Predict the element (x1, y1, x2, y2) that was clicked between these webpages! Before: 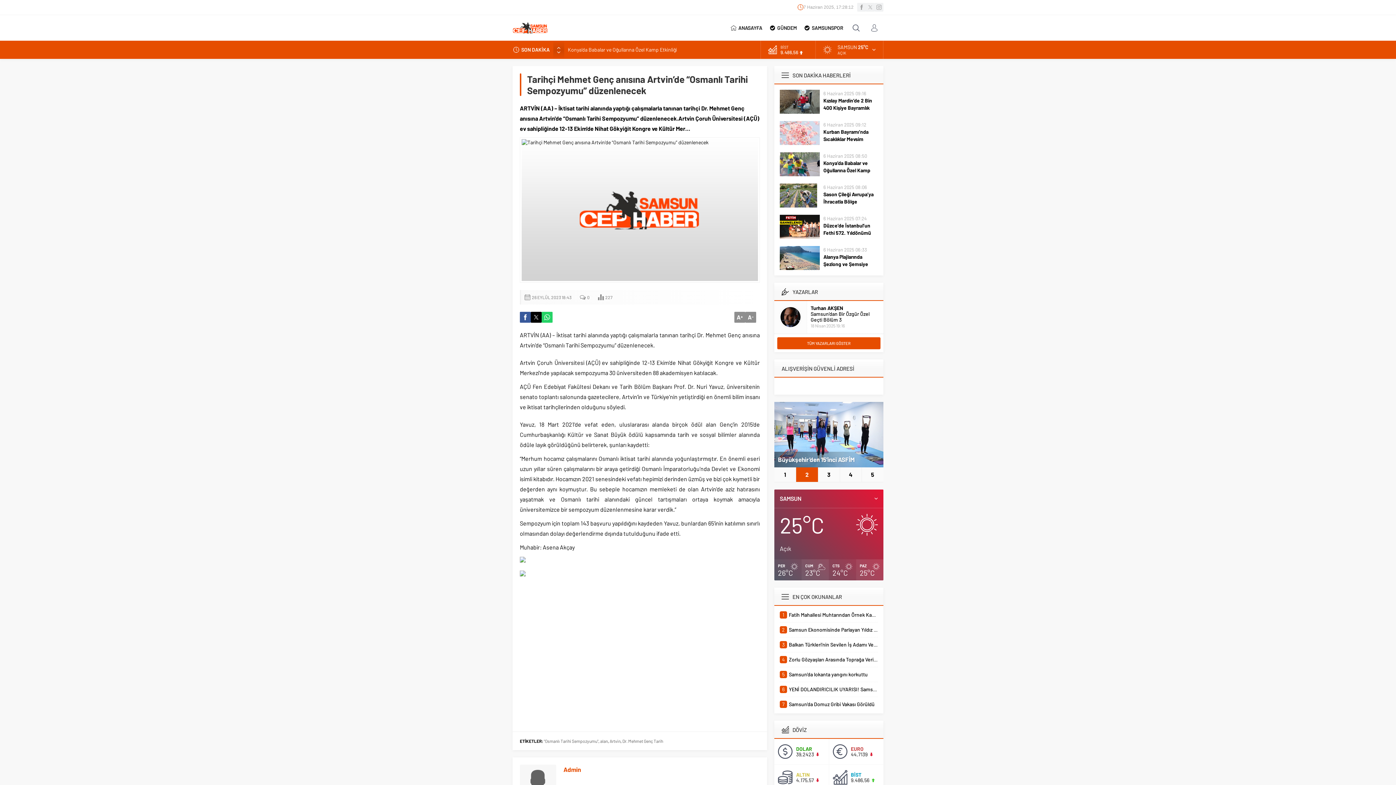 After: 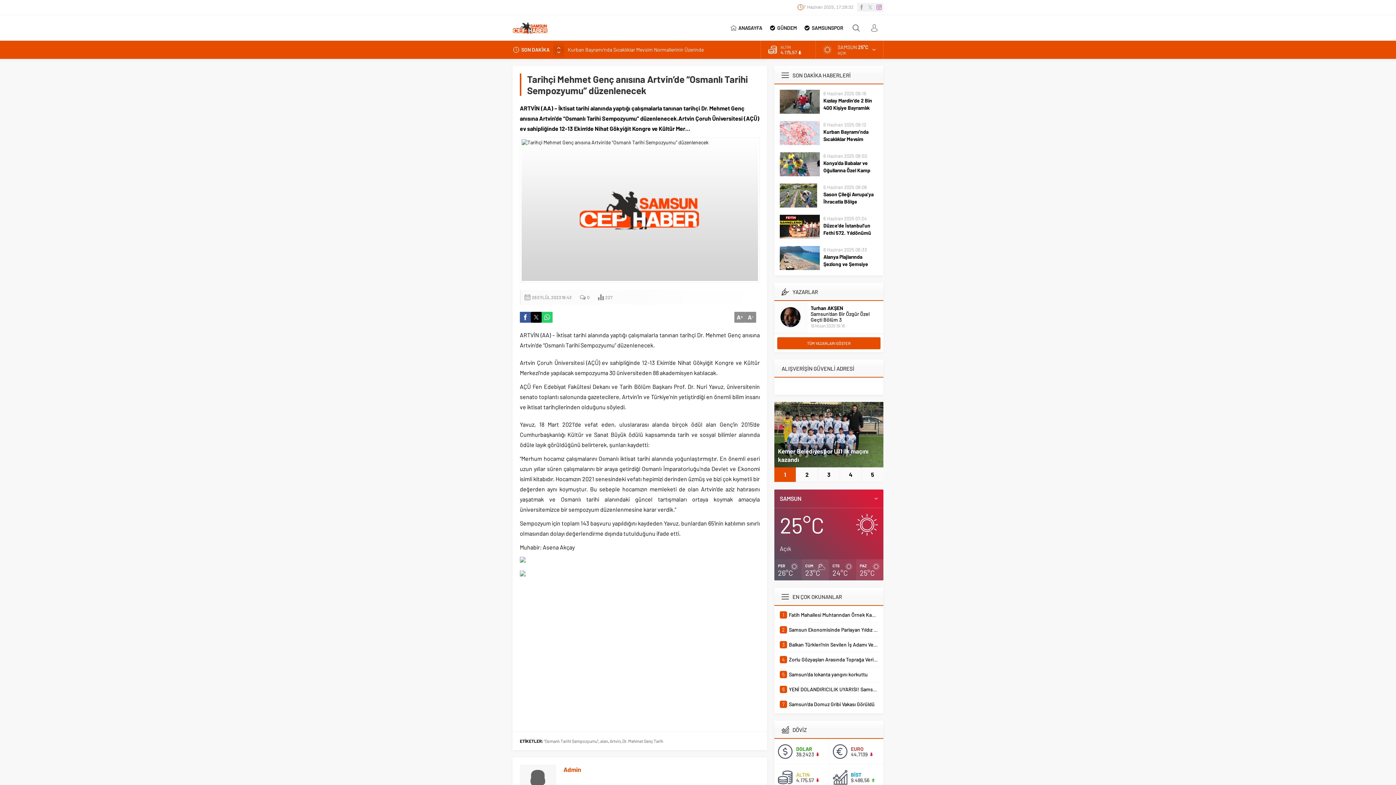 Action: bbox: (874, 2, 883, 11)